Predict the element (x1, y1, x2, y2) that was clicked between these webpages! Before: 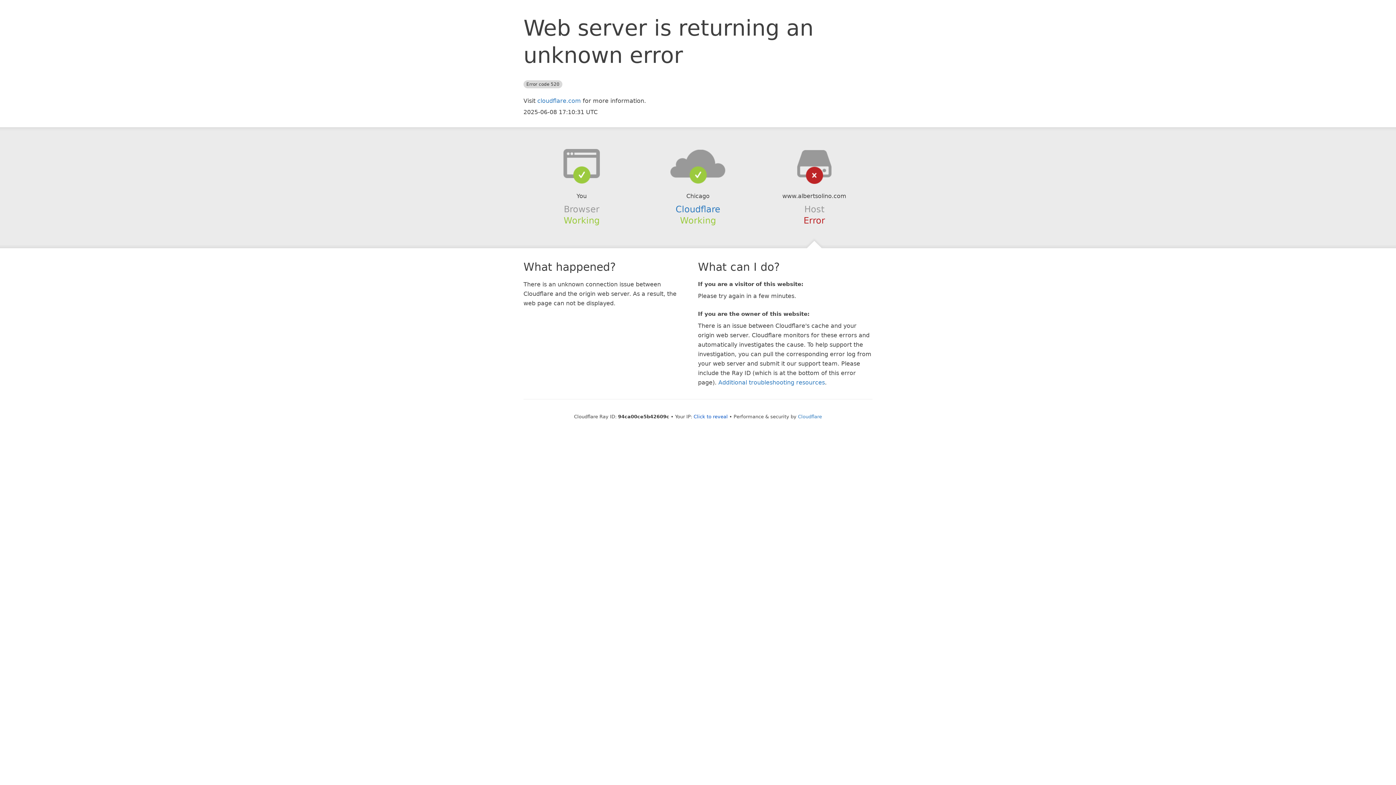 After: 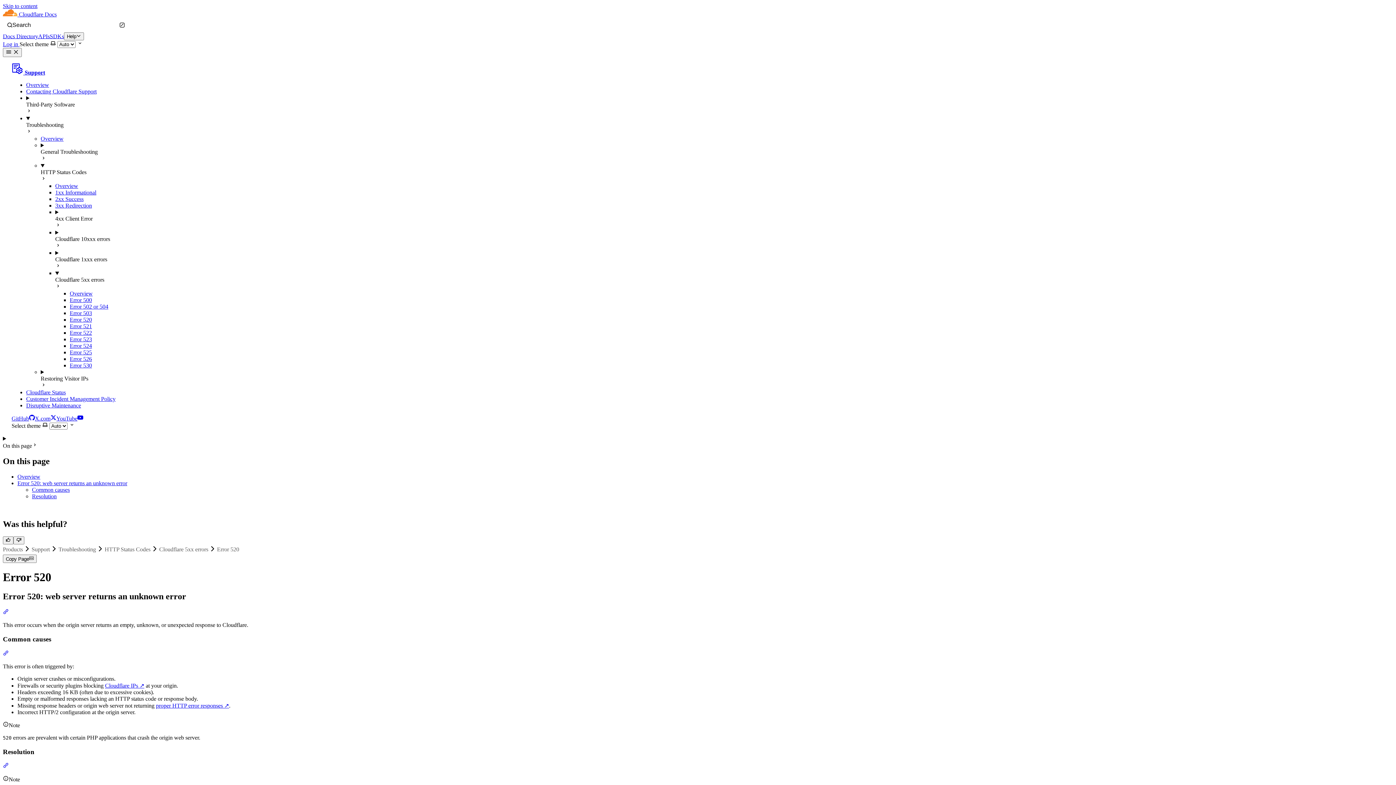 Action: label: Additional troubleshooting resources bbox: (718, 379, 825, 386)